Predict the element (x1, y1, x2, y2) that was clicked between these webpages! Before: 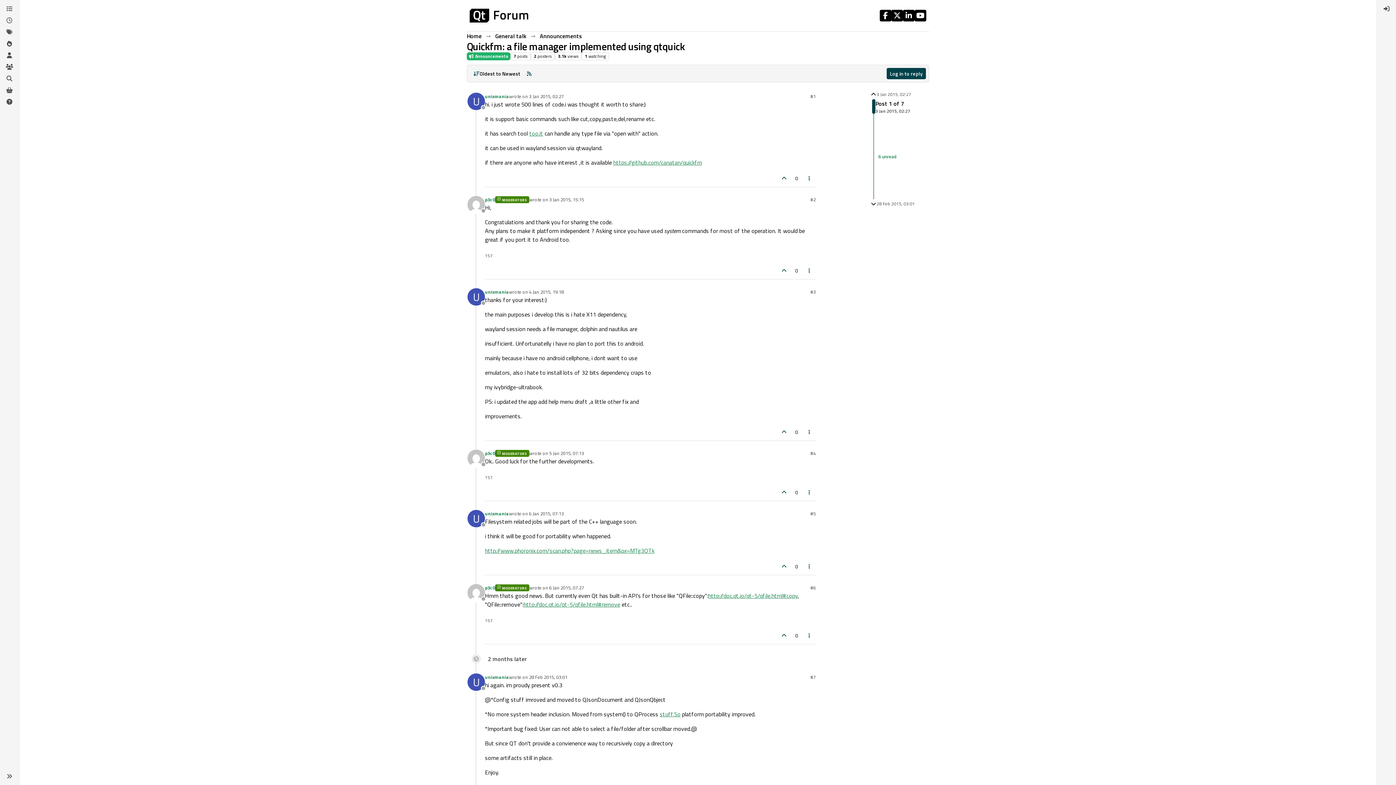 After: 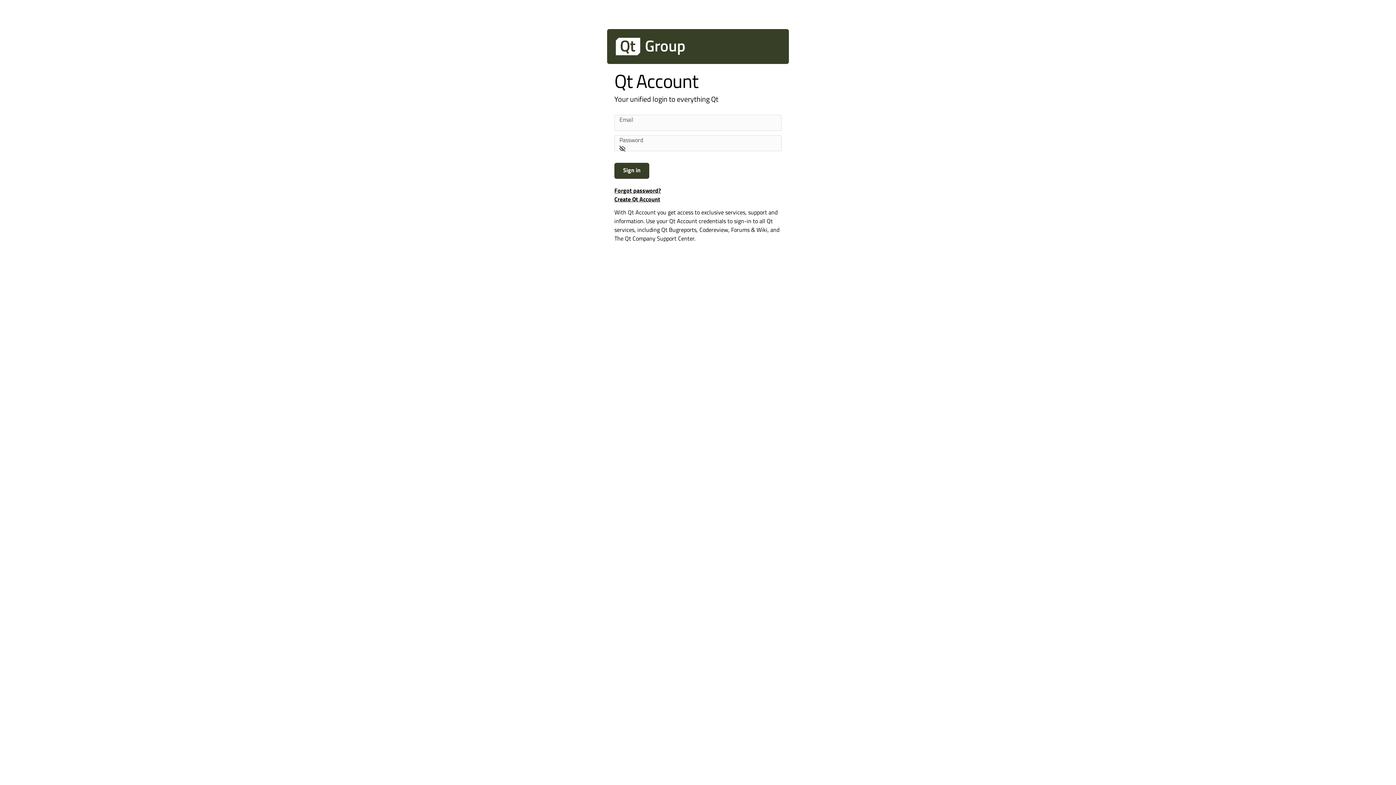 Action: bbox: (467, 673, 485, 691) label: Profile page for user unixmania